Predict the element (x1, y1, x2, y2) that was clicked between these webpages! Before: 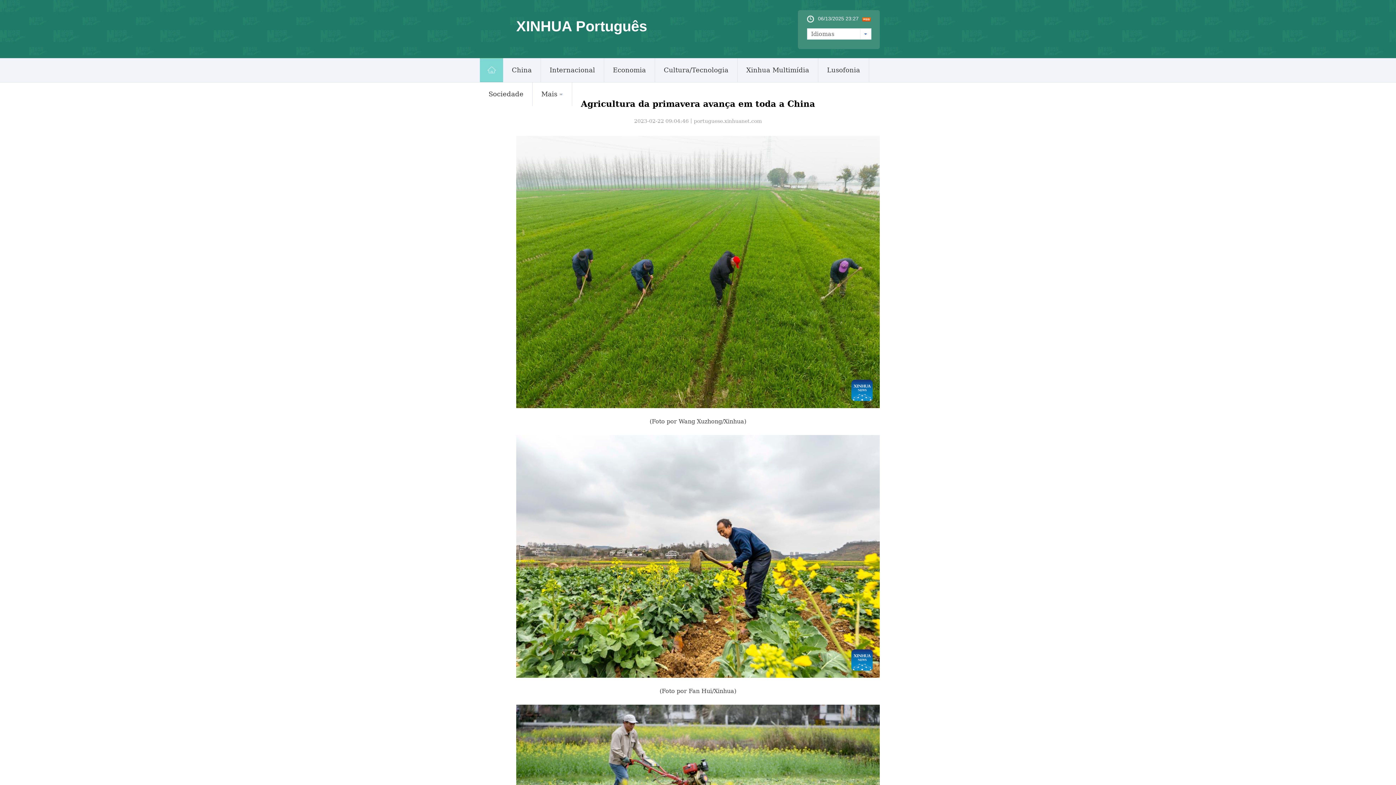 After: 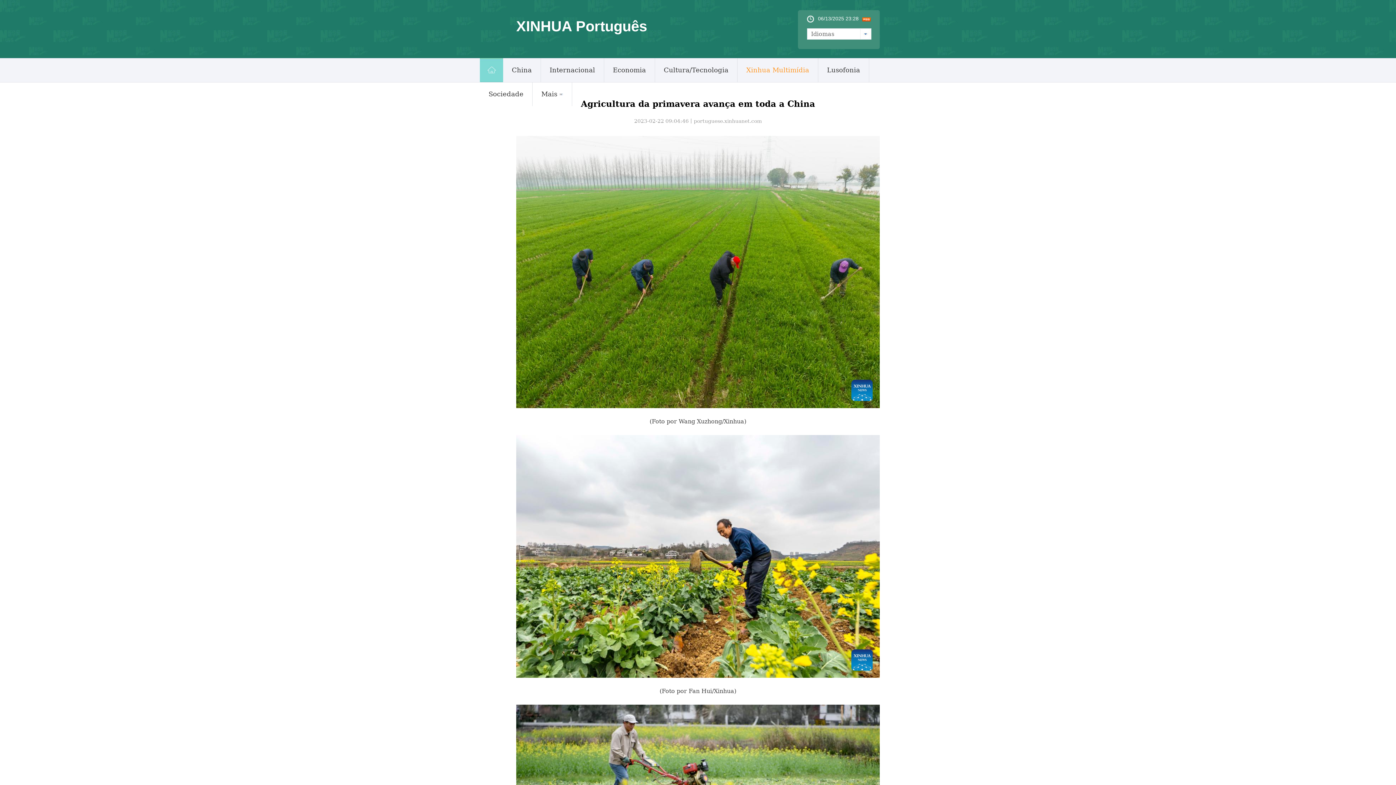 Action: label: Xinhua Multimídia bbox: (746, 58, 809, 82)